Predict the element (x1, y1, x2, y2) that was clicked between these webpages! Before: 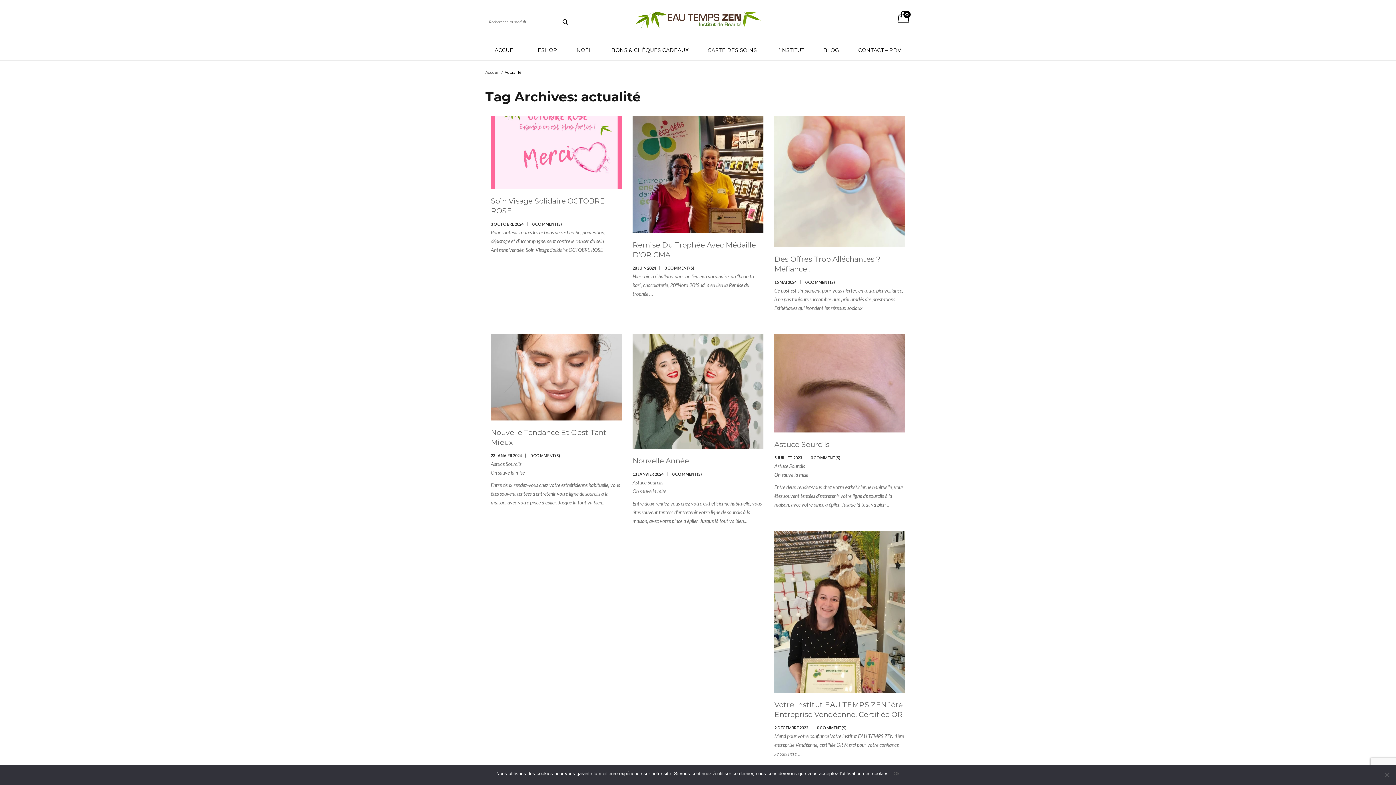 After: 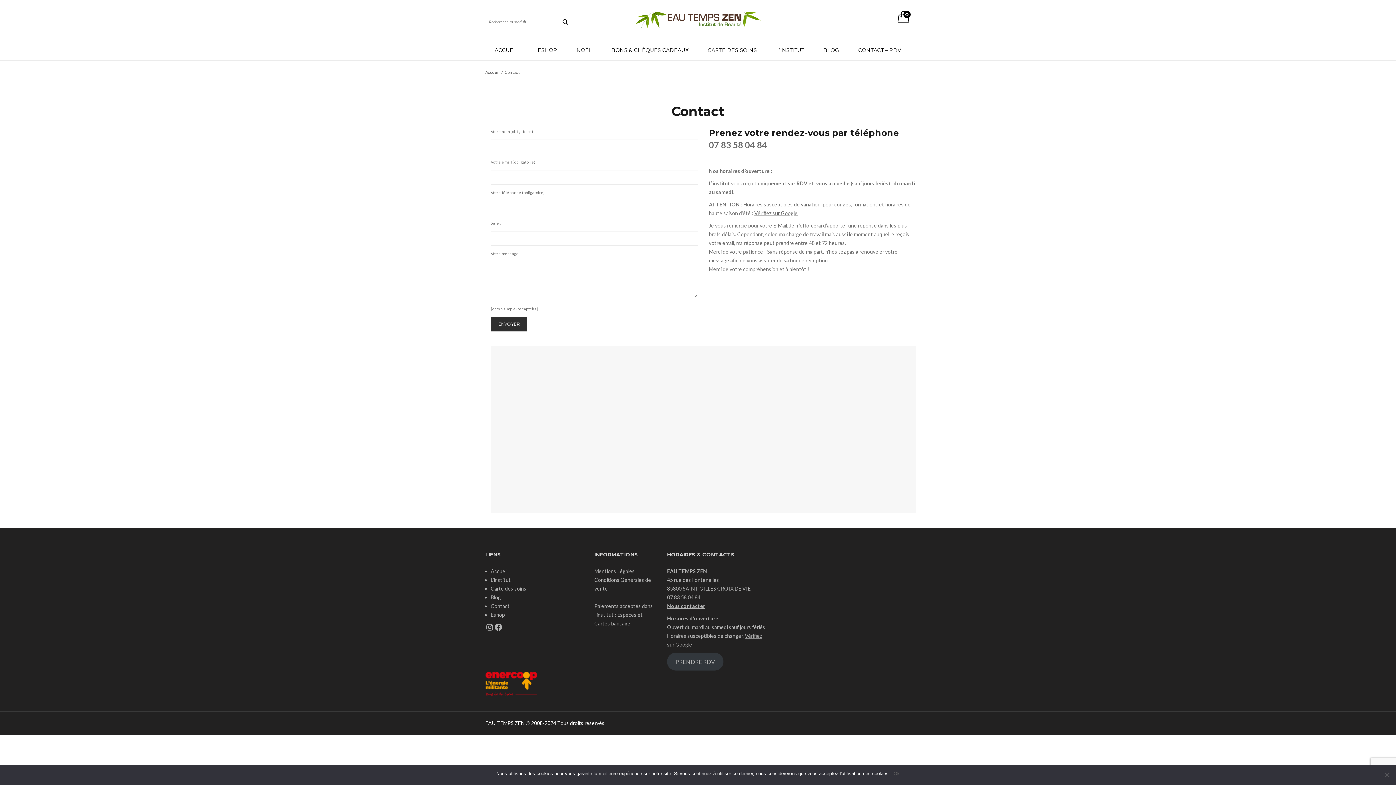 Action: label: CONTACT – RDV bbox: (849, 40, 910, 60)